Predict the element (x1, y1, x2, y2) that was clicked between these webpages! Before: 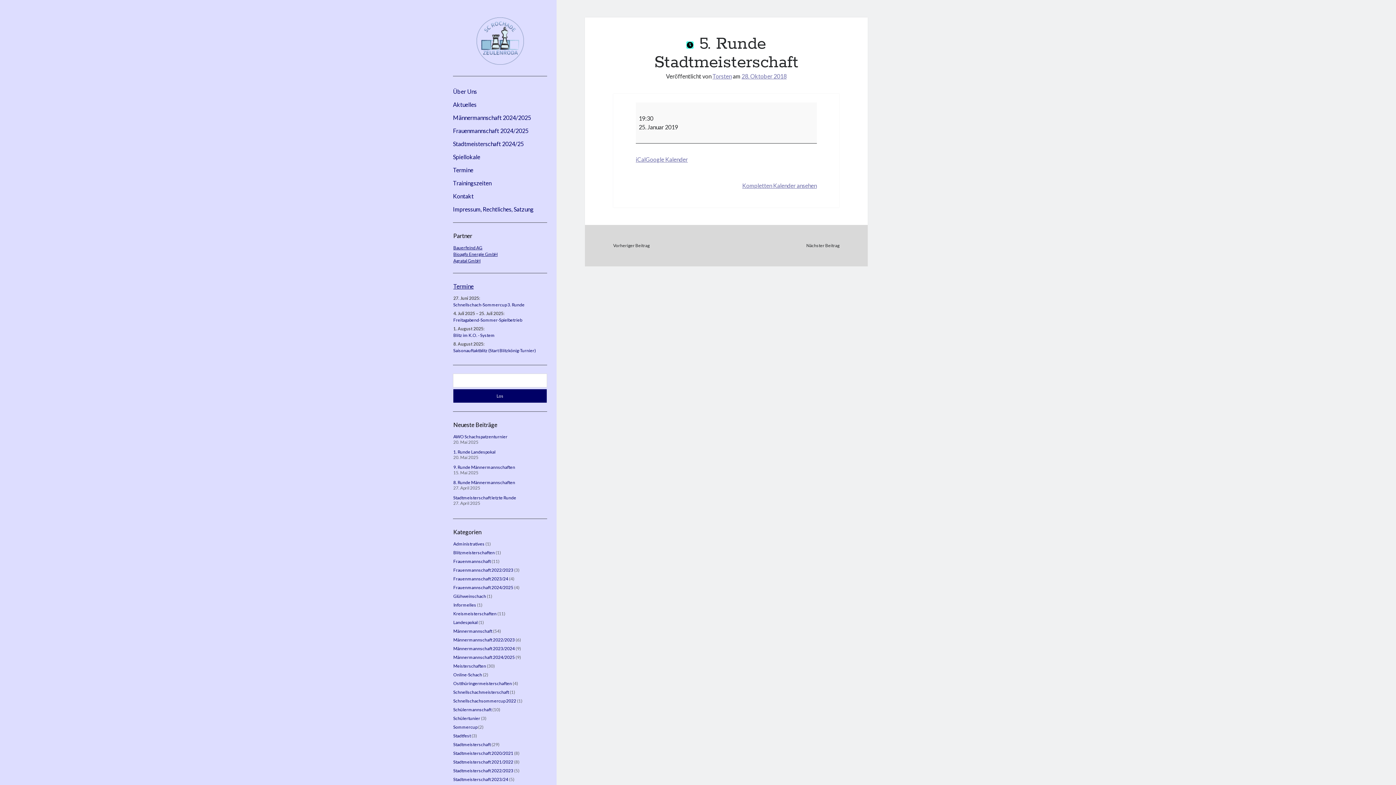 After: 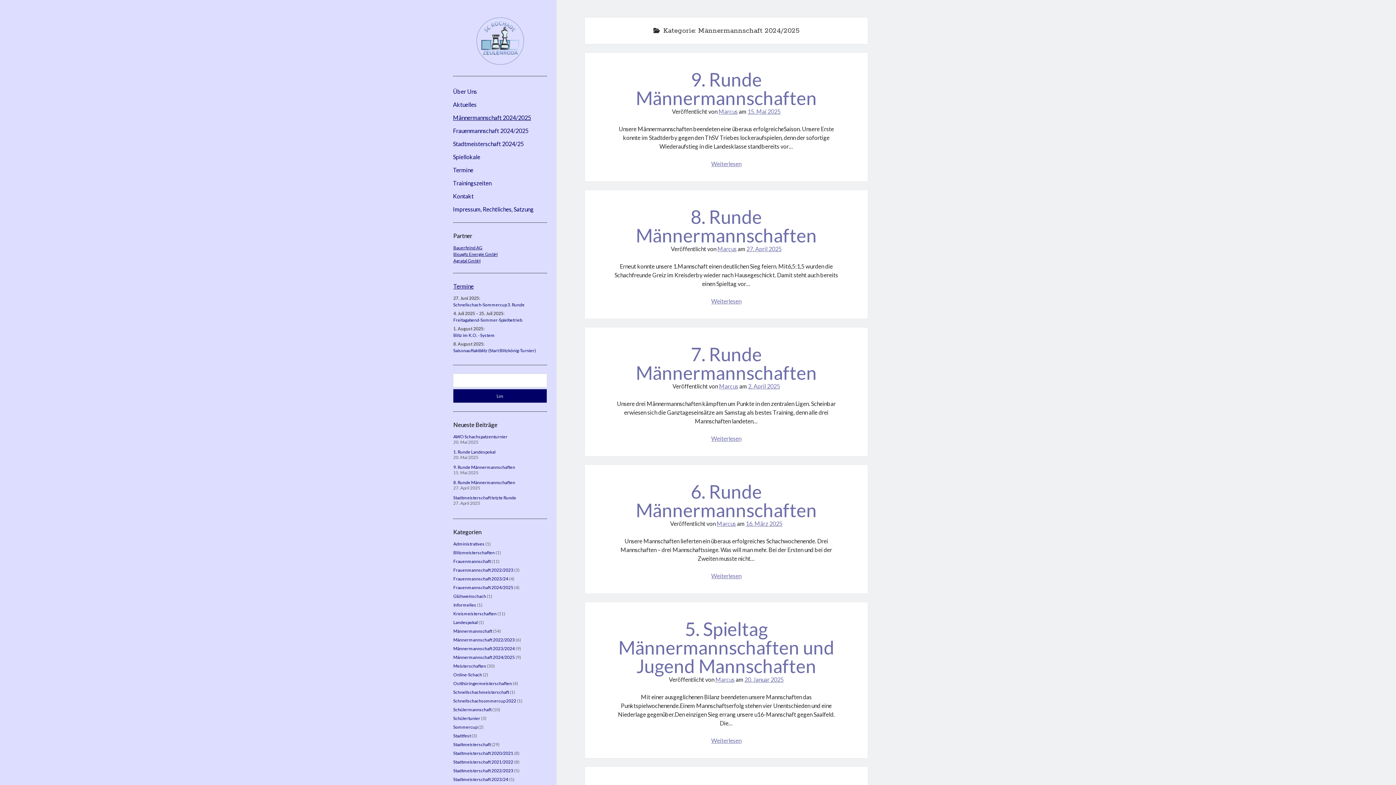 Action: bbox: (453, 113, 531, 122) label: Männermannschaft 2024/2025